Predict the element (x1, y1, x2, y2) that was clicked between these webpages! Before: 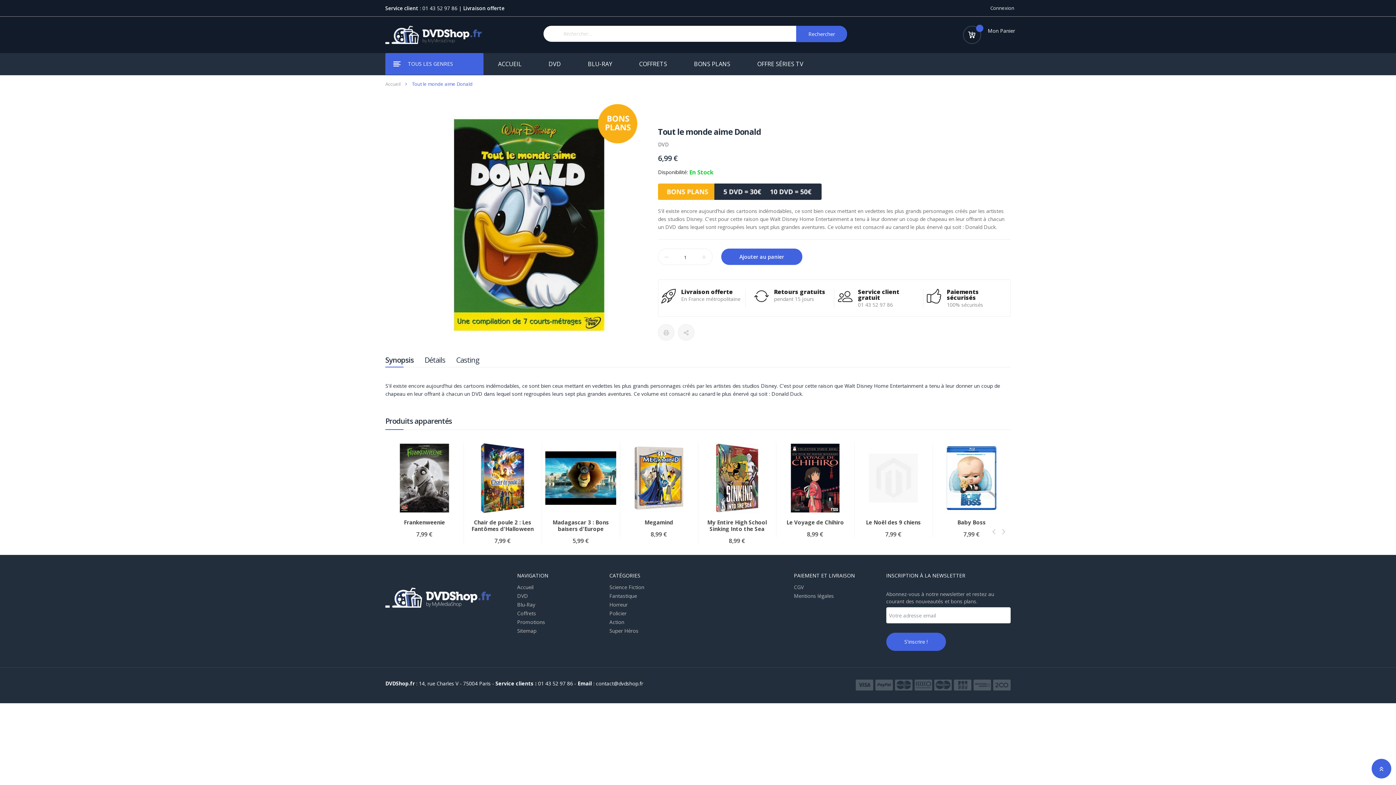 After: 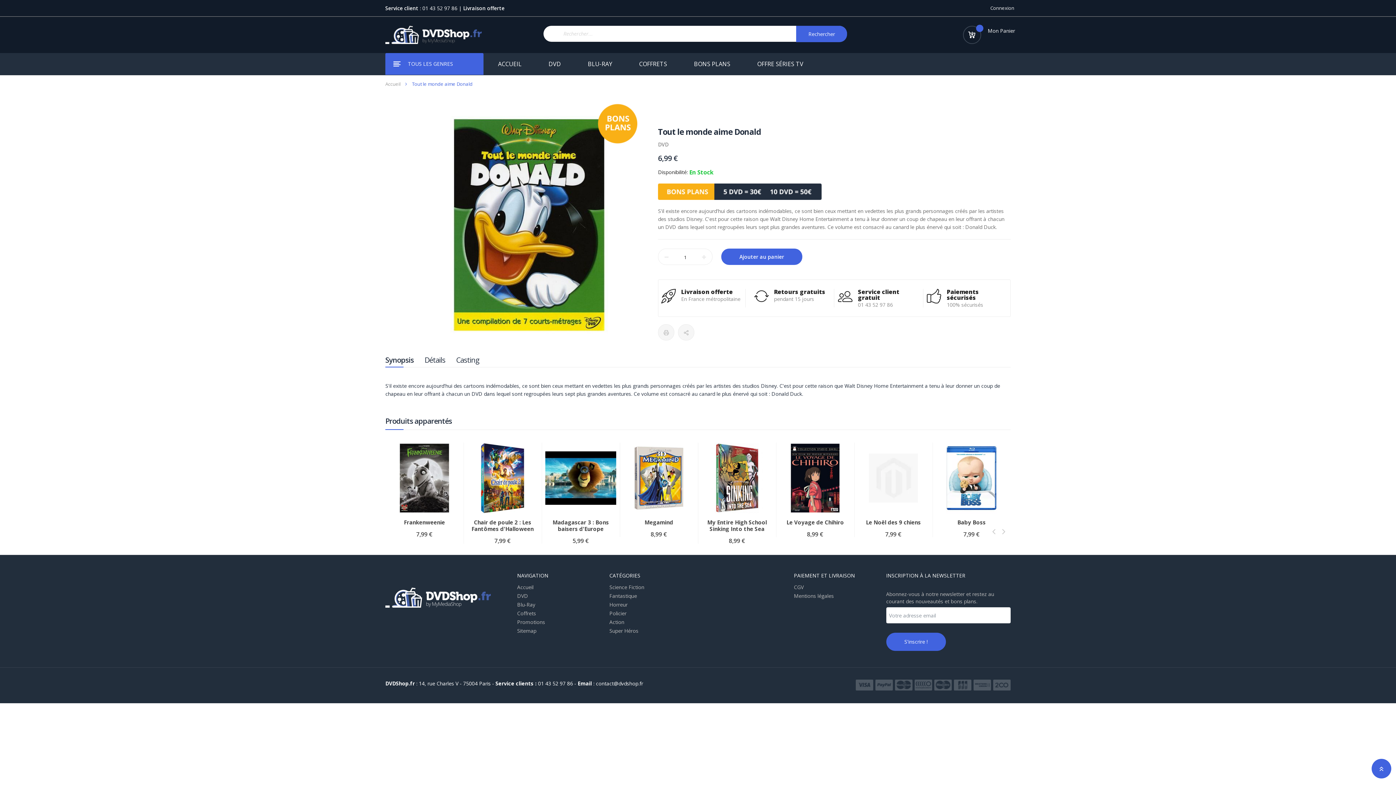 Action: bbox: (385, 588, 510, 607)